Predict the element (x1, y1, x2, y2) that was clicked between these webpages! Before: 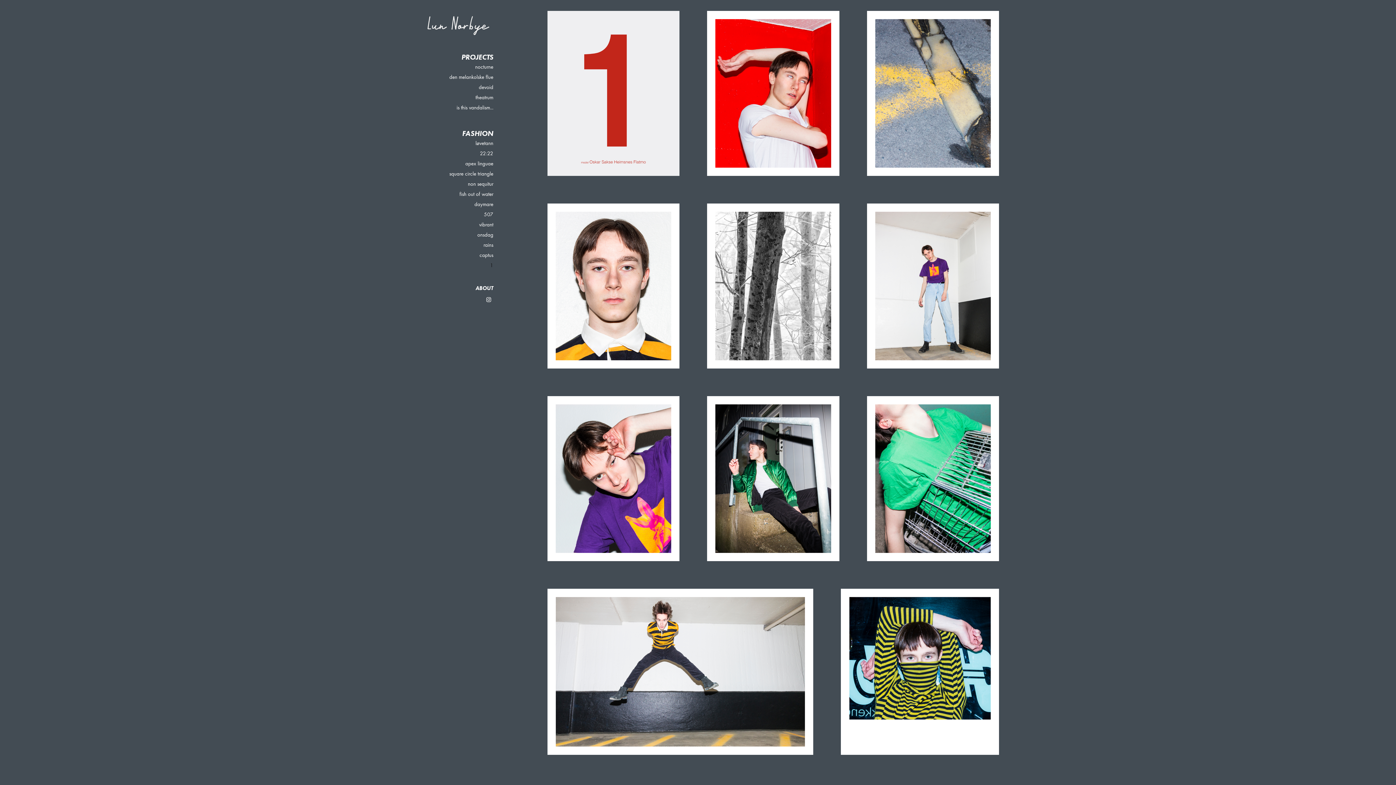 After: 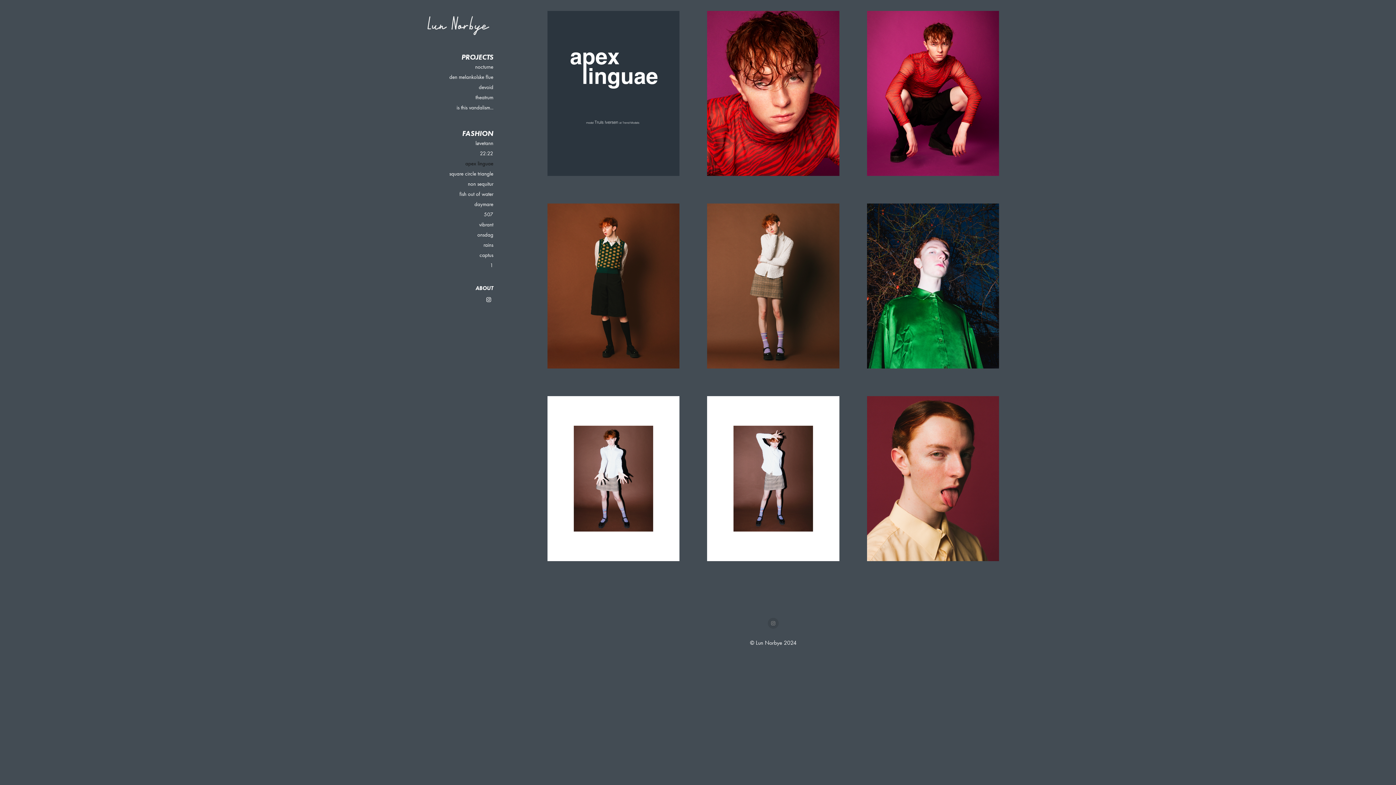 Action: bbox: (465, 160, 493, 166) label: apex linguae